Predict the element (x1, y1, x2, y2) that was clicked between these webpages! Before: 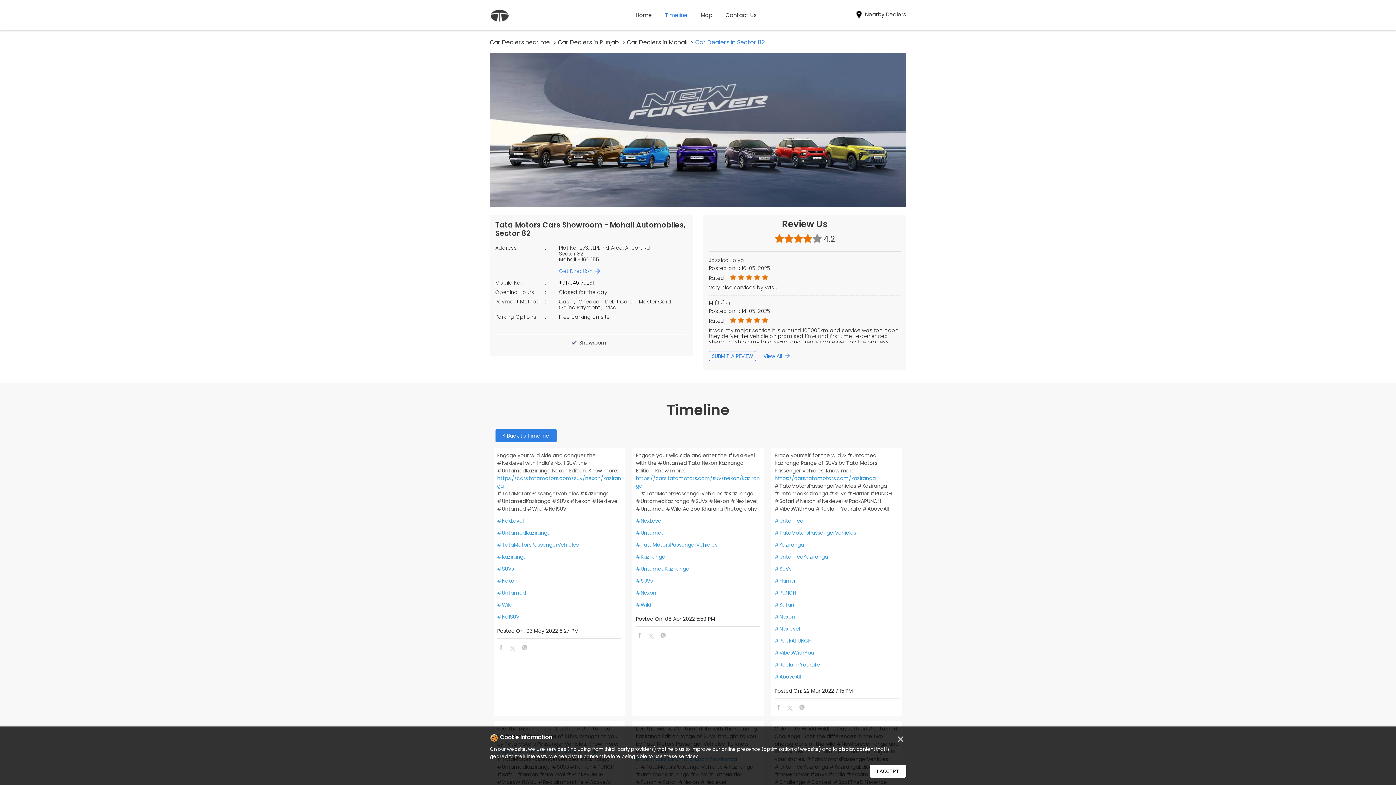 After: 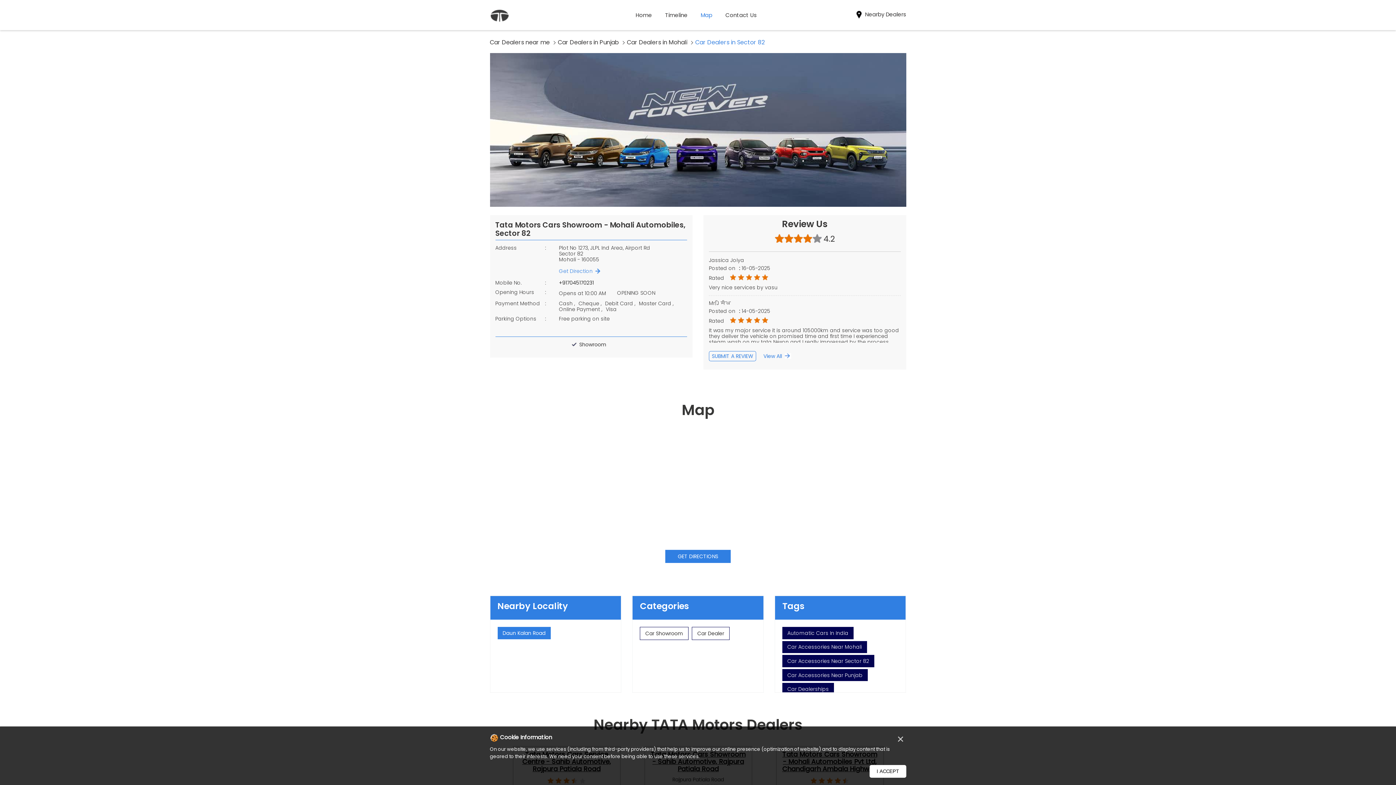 Action: bbox: (700, 4, 712, 26) label: Map